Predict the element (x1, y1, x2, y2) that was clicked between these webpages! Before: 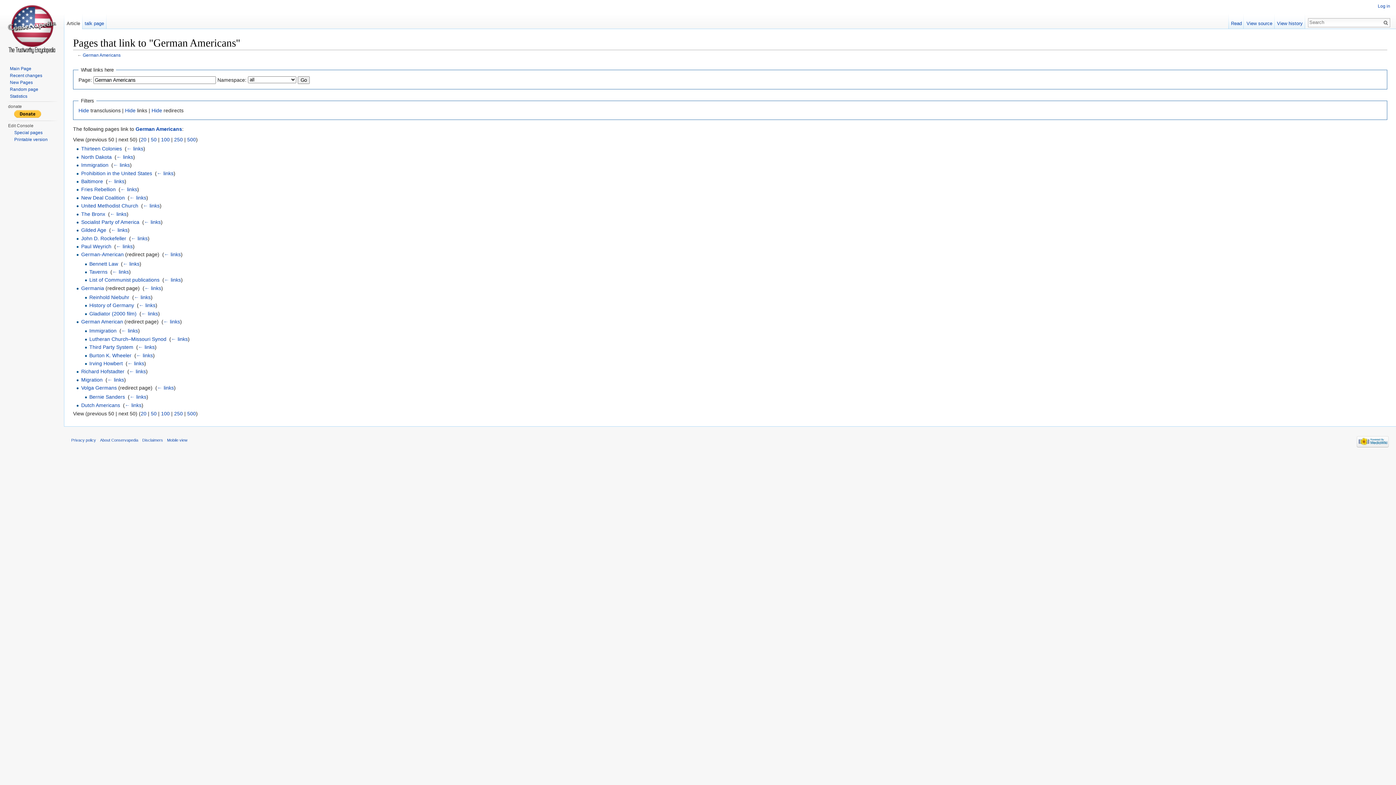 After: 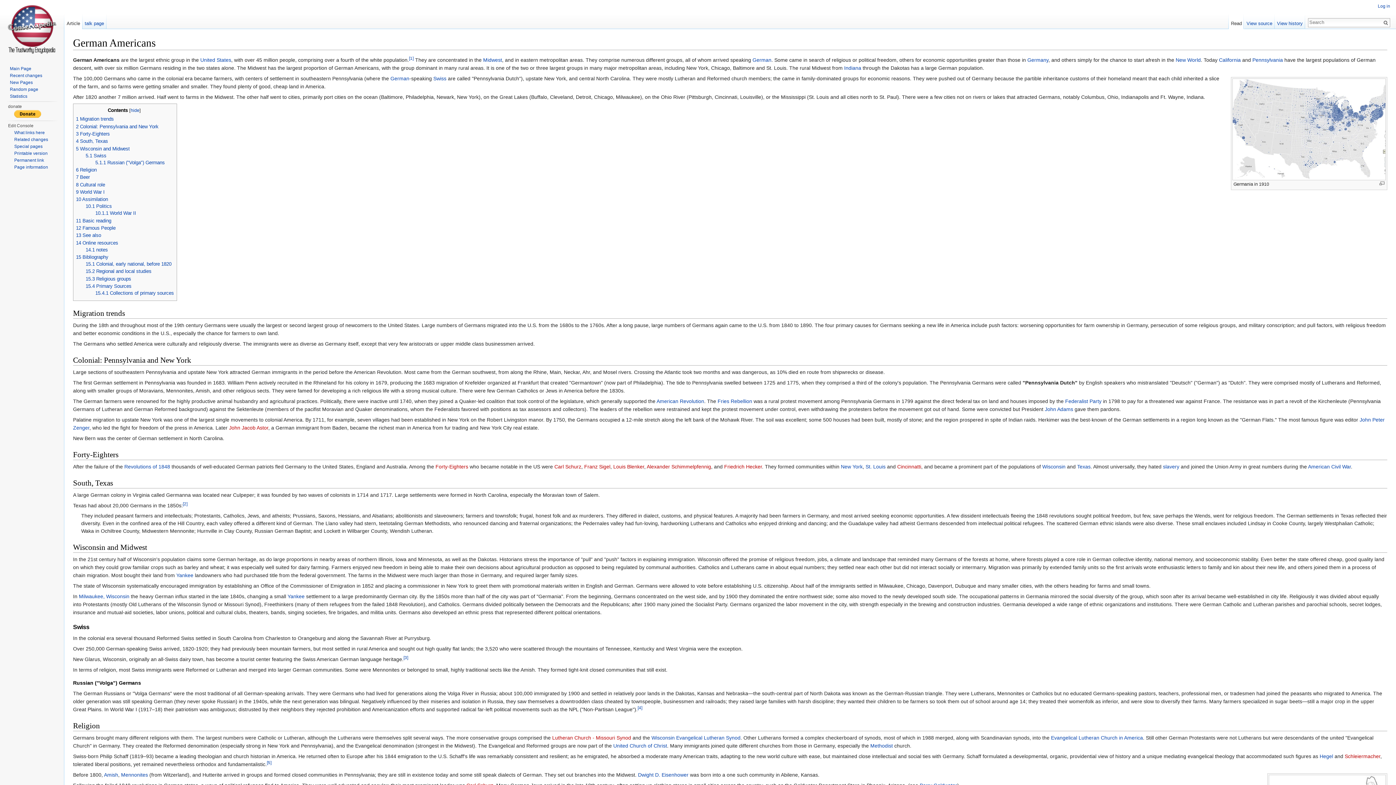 Action: label: German Americans bbox: (135, 126, 182, 132)